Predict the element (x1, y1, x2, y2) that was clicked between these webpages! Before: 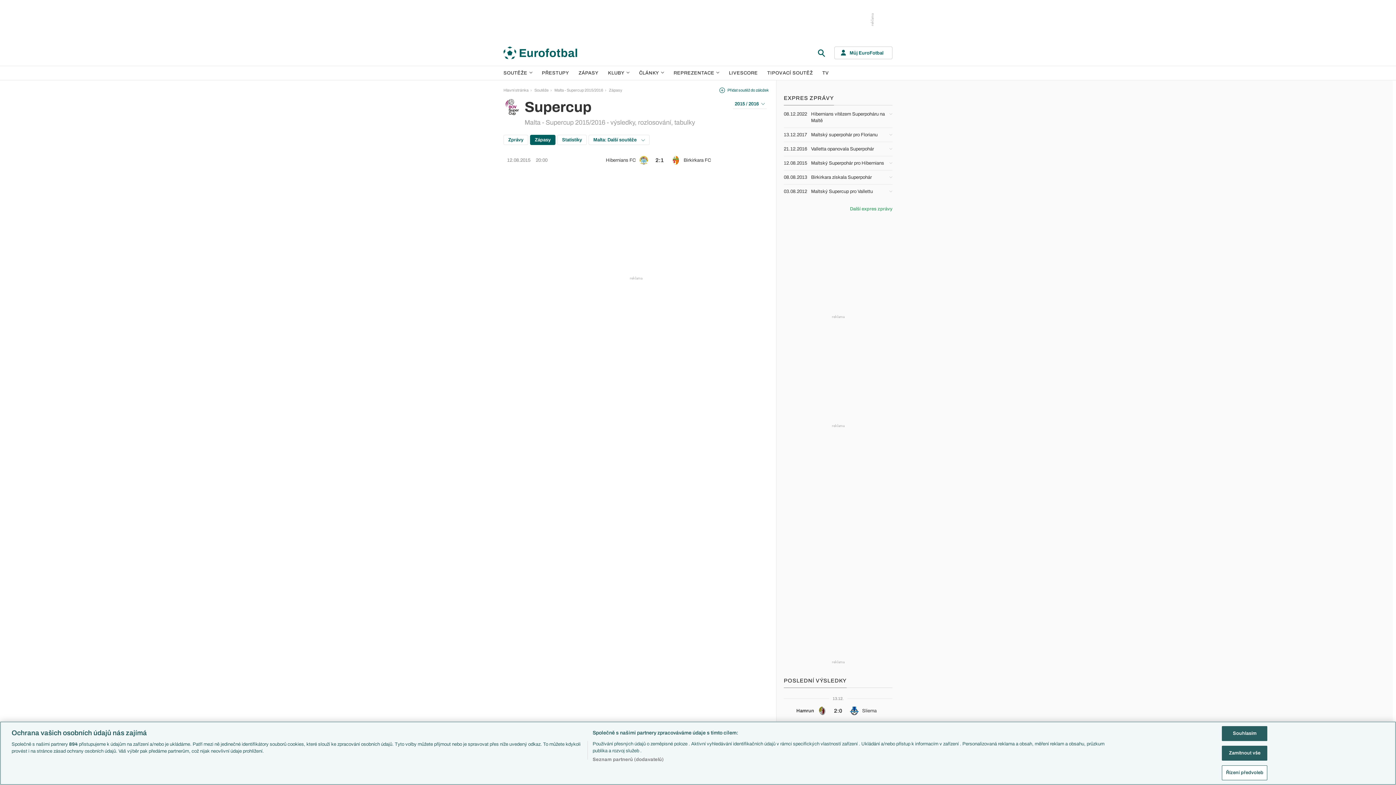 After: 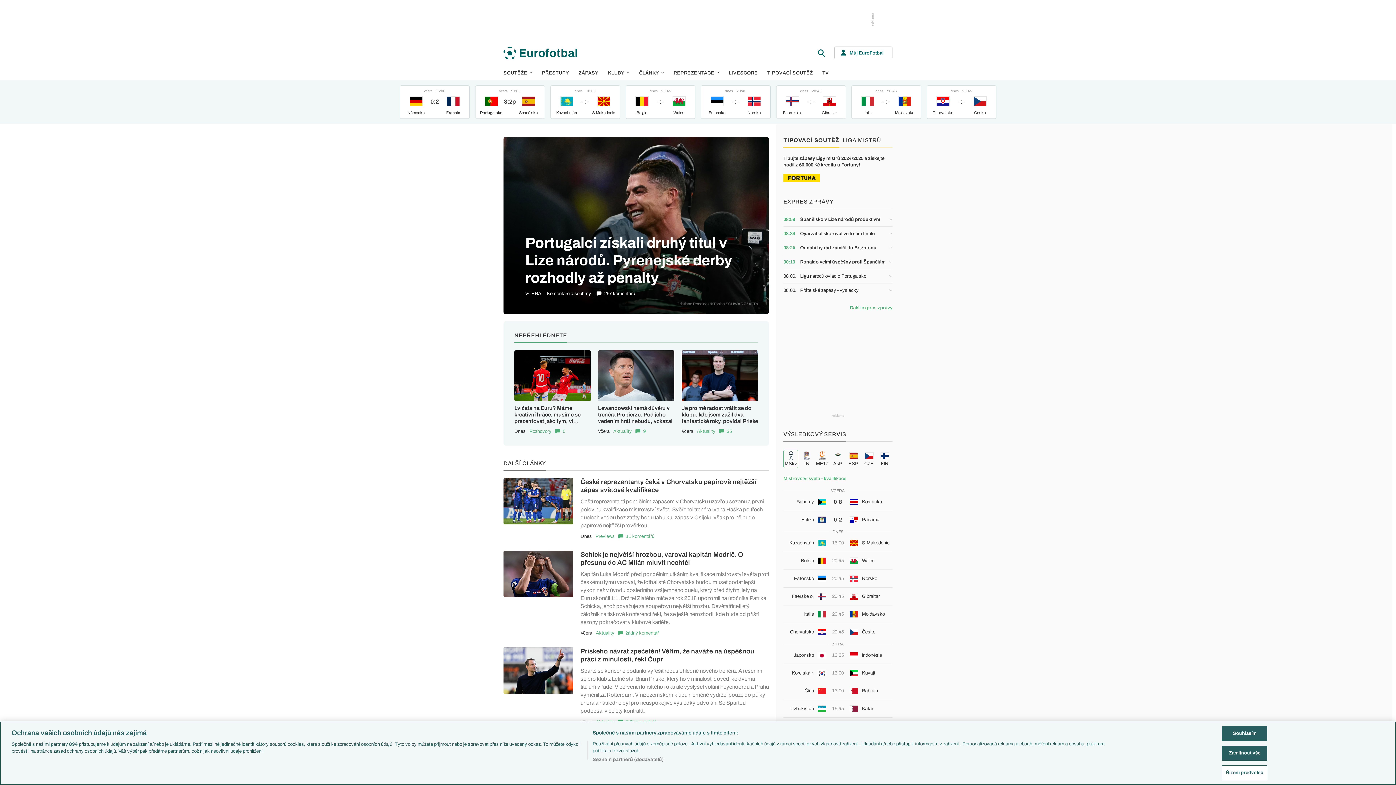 Action: bbox: (503, 88, 528, 92) label: Hlavní stránka